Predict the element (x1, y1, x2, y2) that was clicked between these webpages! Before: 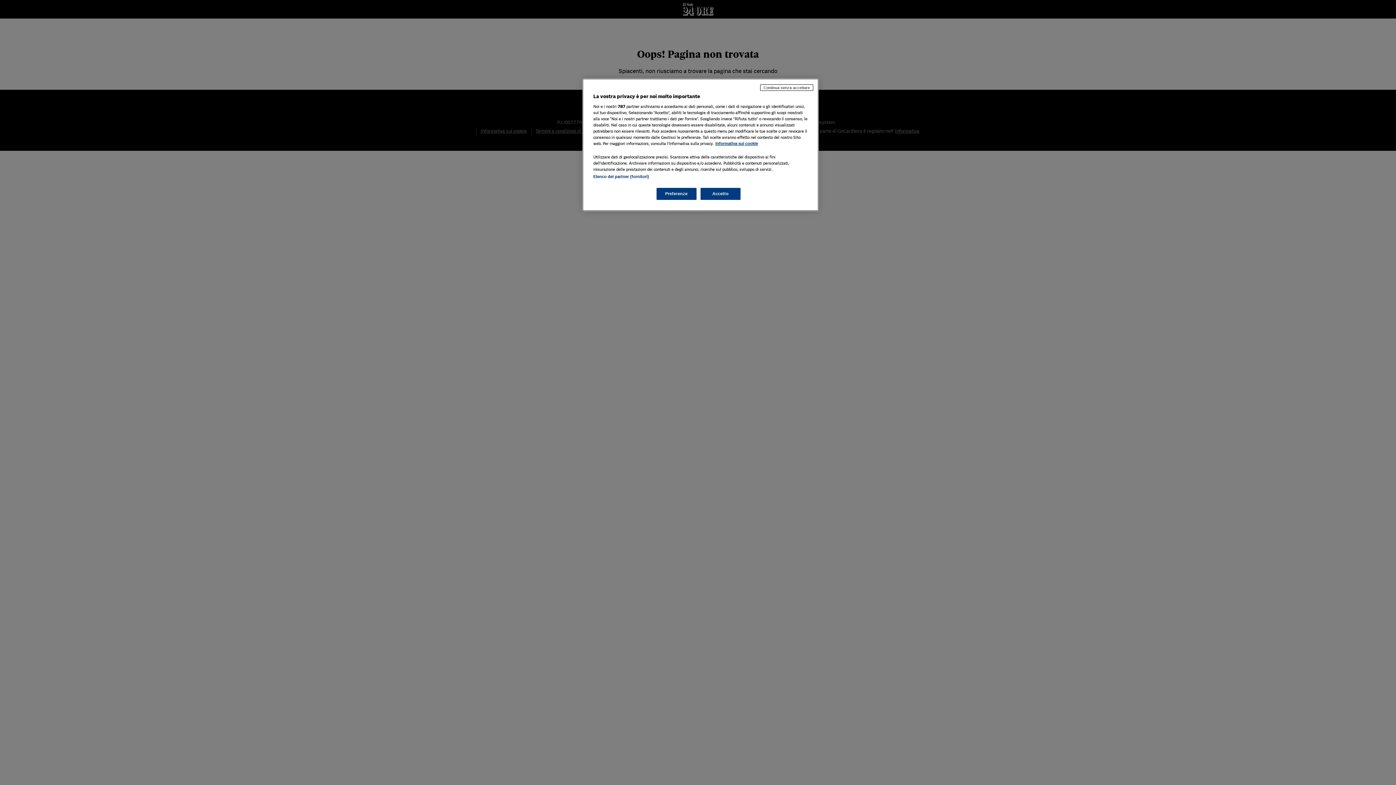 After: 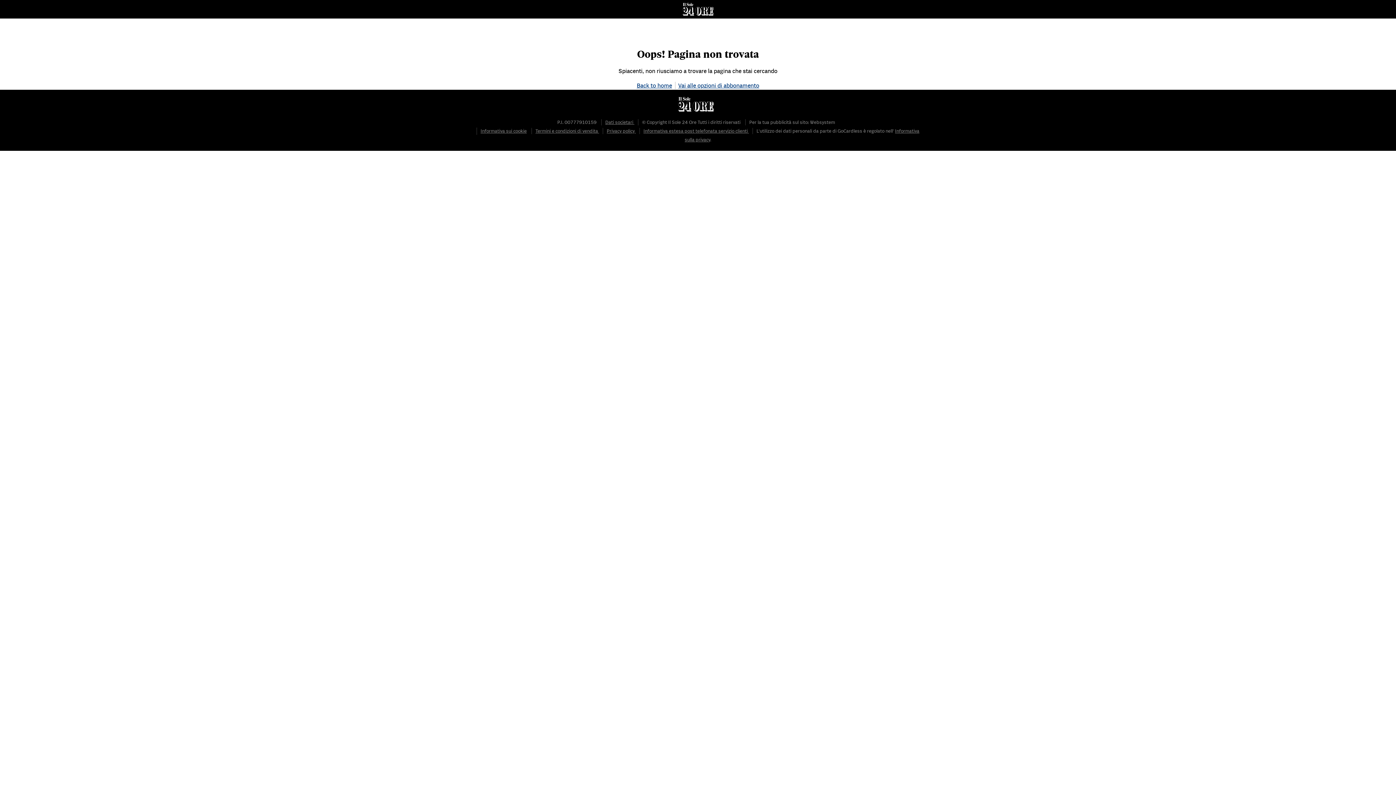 Action: label: Continua senza accettare bbox: (760, 84, 813, 90)